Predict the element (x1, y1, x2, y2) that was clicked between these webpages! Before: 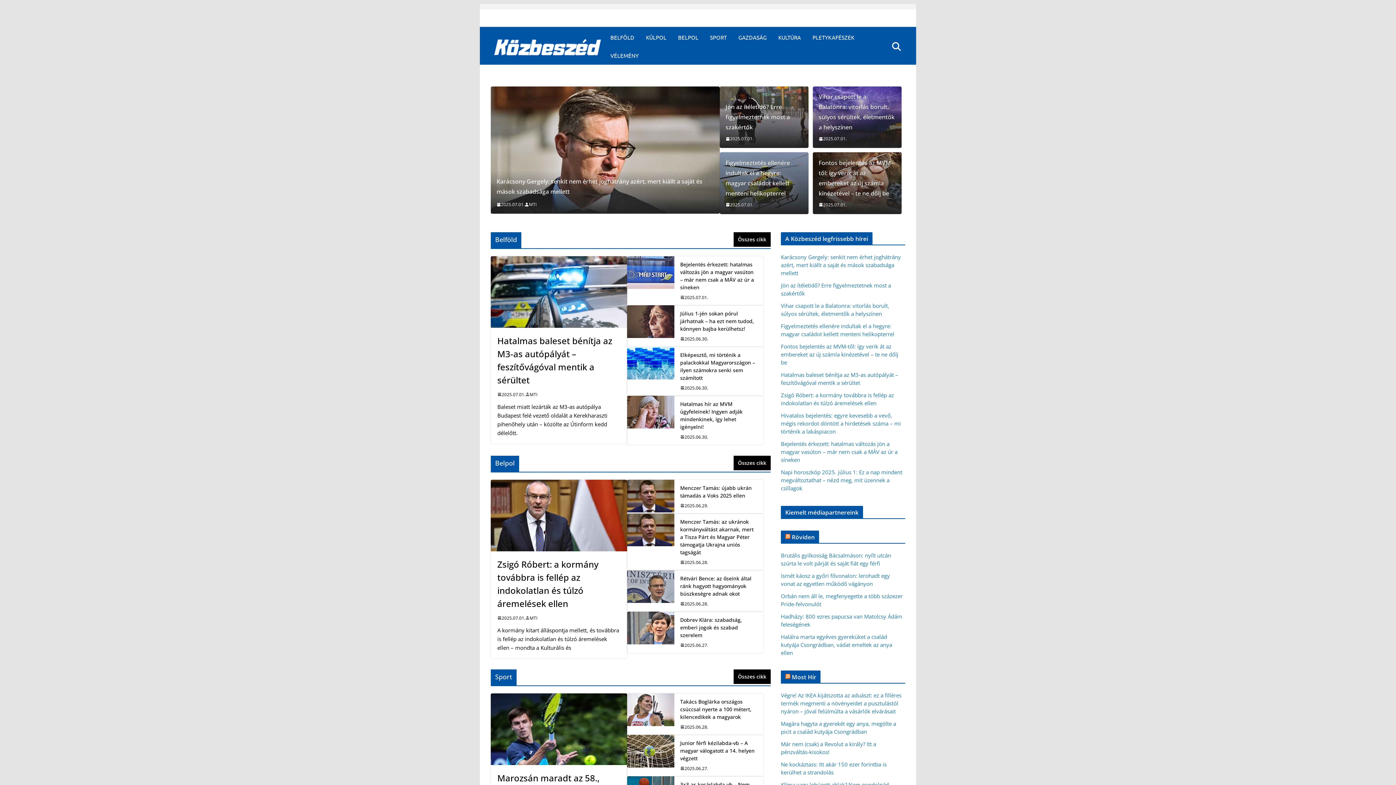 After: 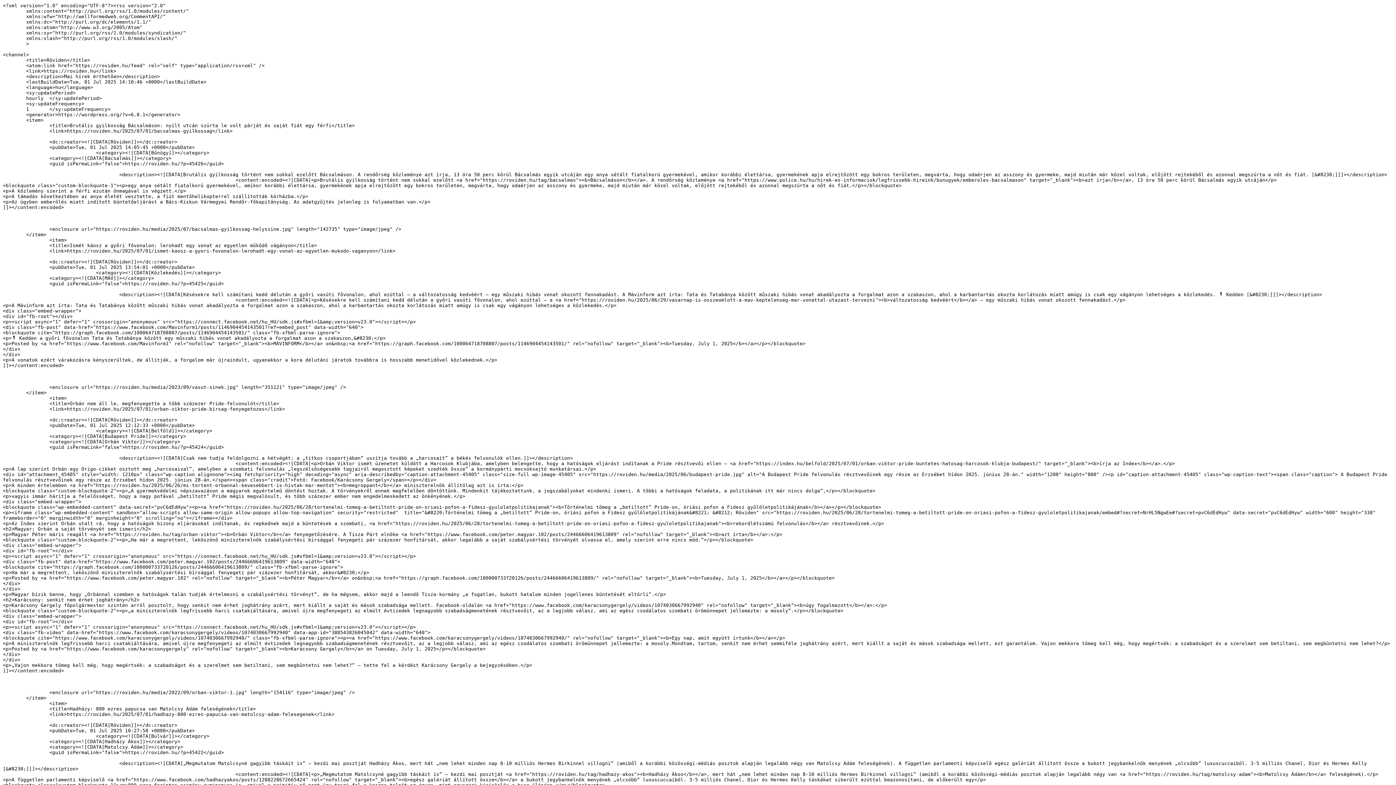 Action: bbox: (785, 533, 790, 541)